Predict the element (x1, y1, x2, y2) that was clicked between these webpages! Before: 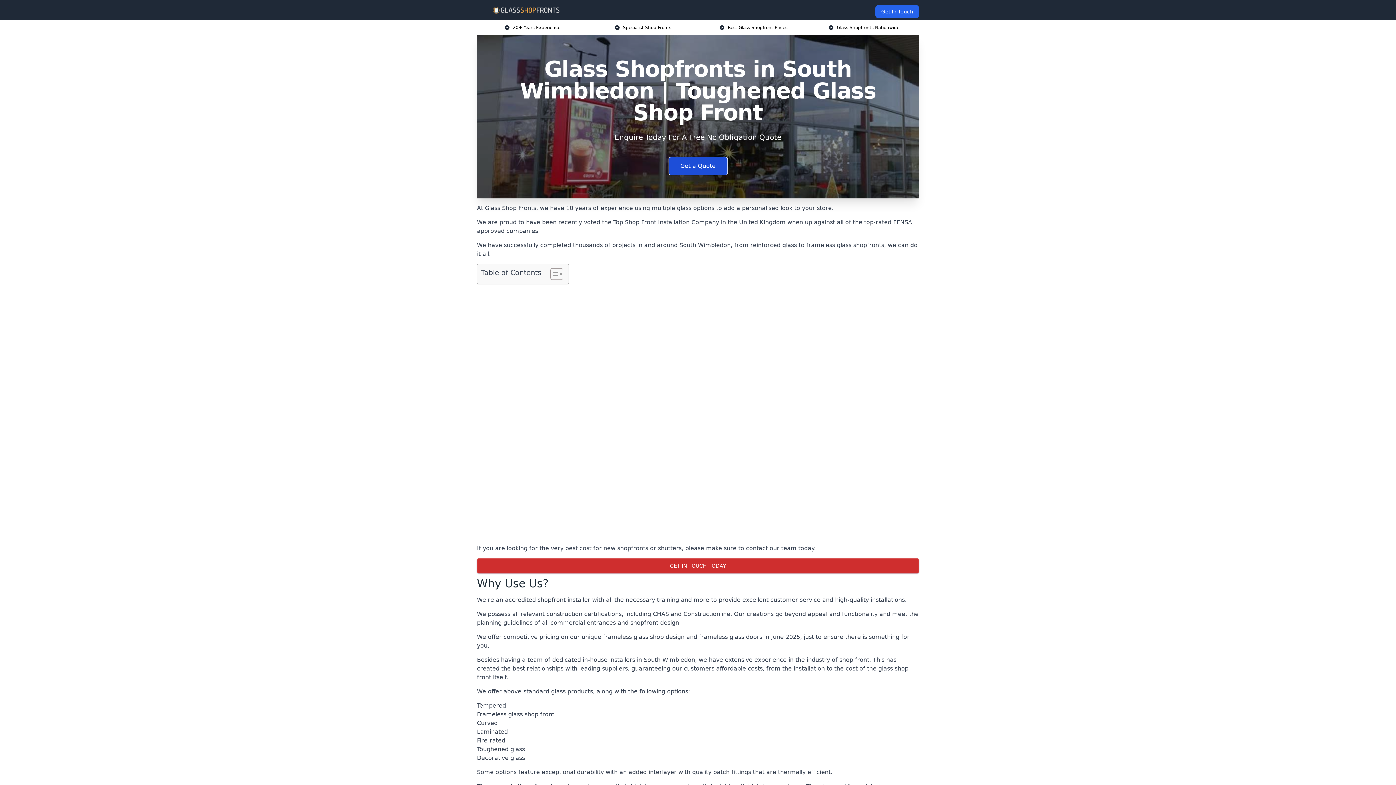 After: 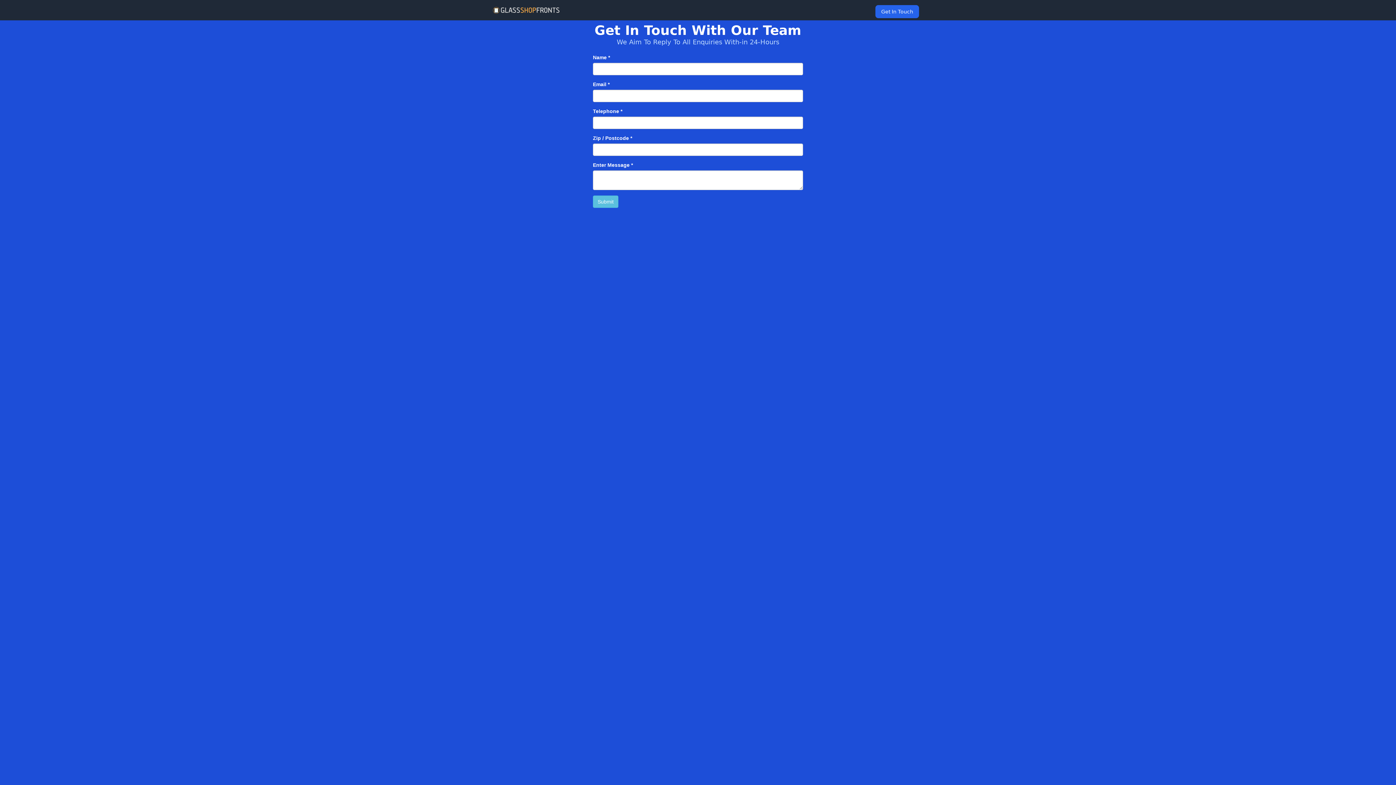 Action: label: Enquire Now bbox: (667, 758, 728, 776)